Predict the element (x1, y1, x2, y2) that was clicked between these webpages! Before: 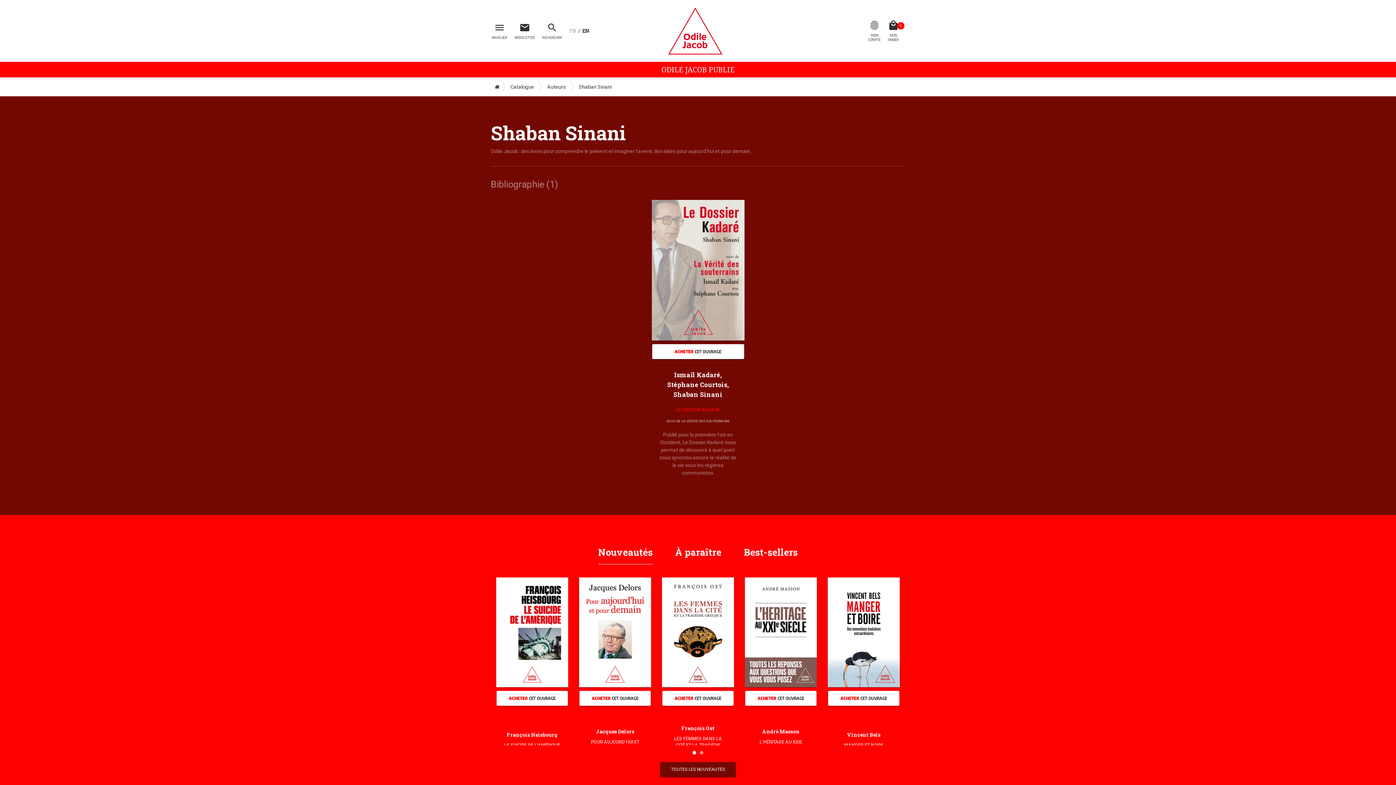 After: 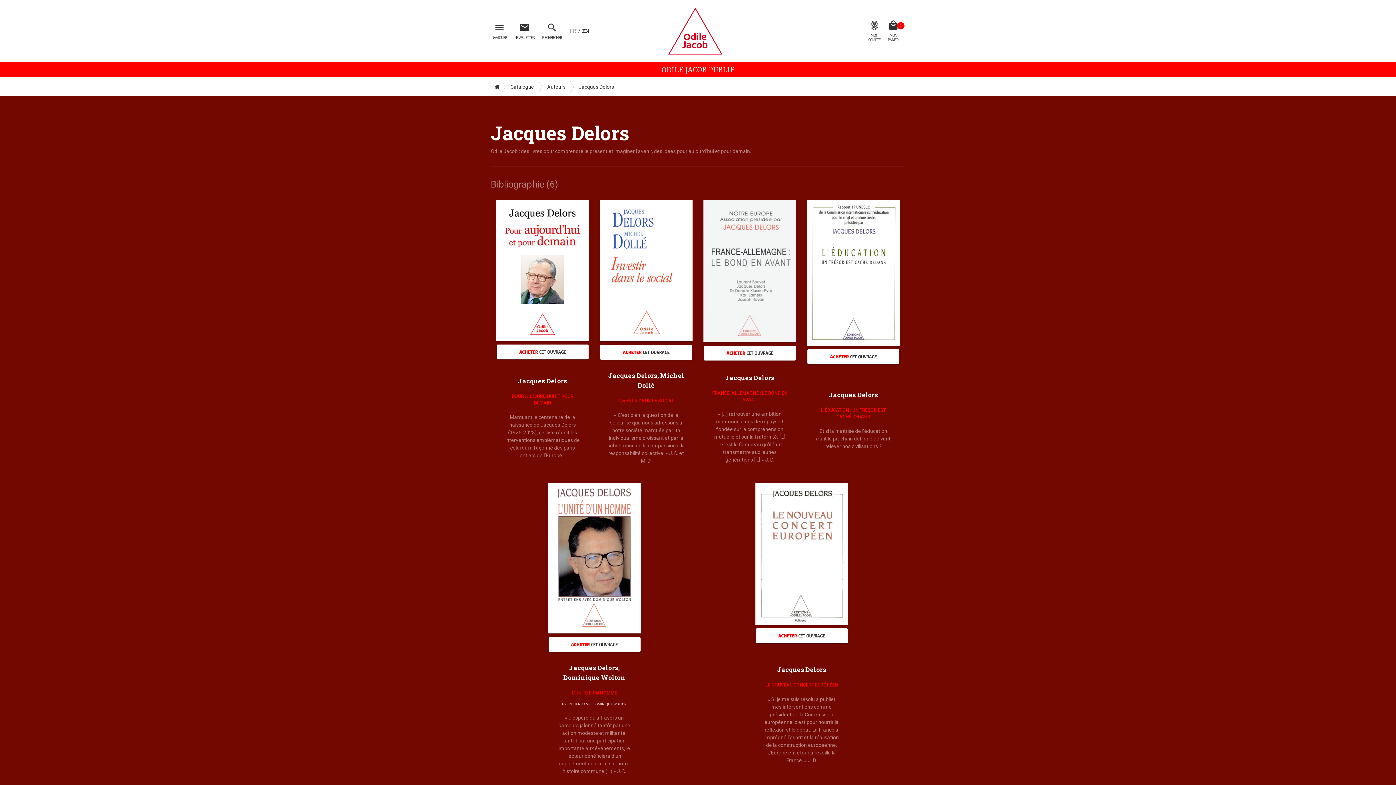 Action: bbox: (596, 728, 634, 735) label: Jacques Delors